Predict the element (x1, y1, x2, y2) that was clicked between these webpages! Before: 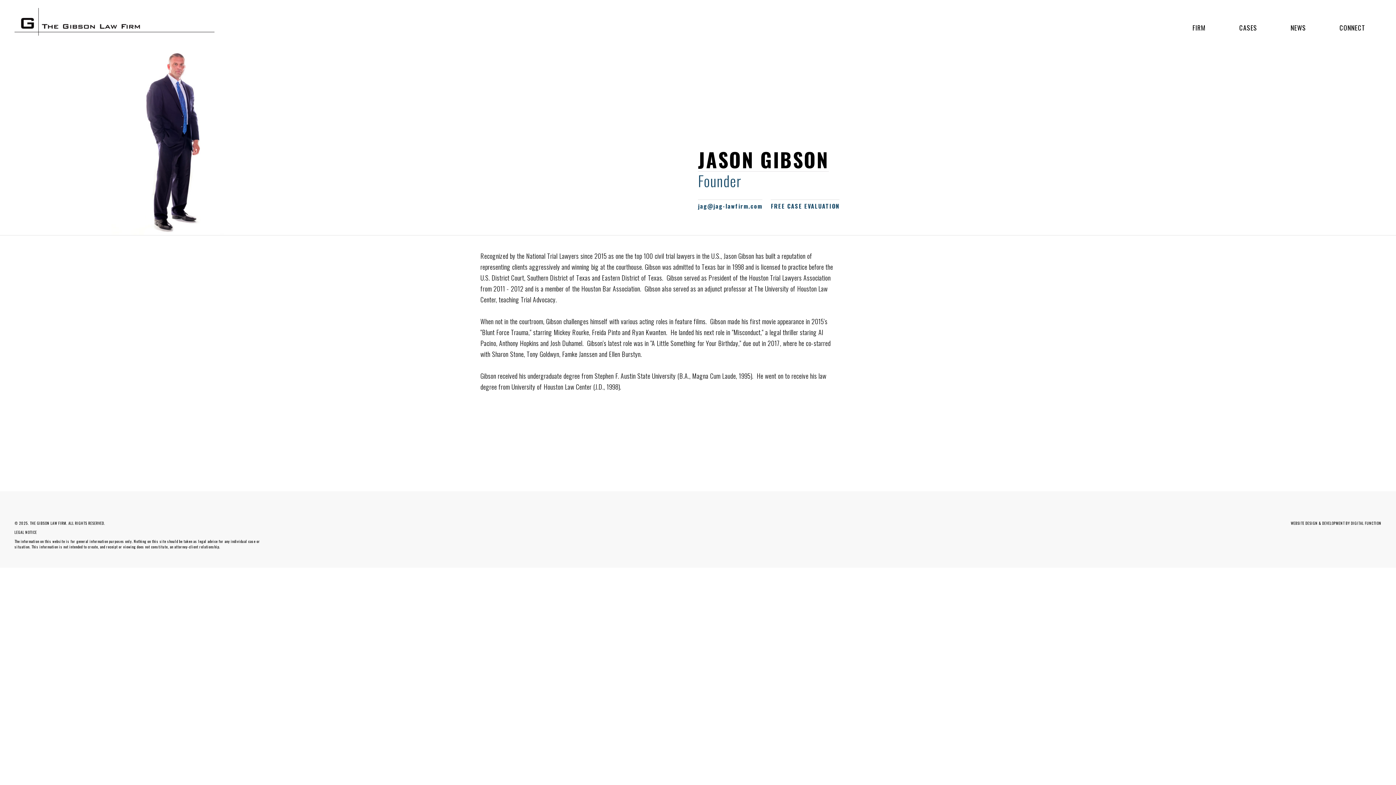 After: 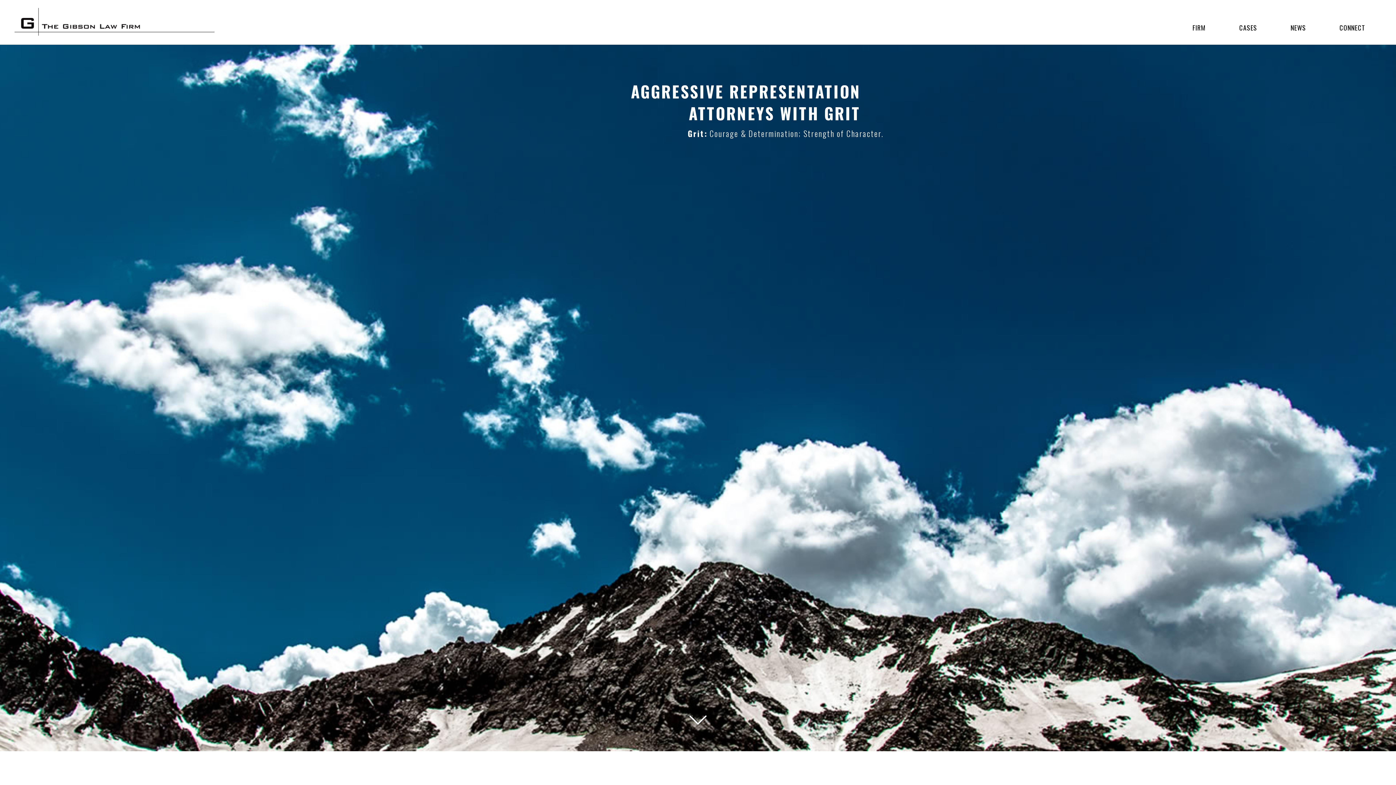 Action: bbox: (14, 28, 214, 37)